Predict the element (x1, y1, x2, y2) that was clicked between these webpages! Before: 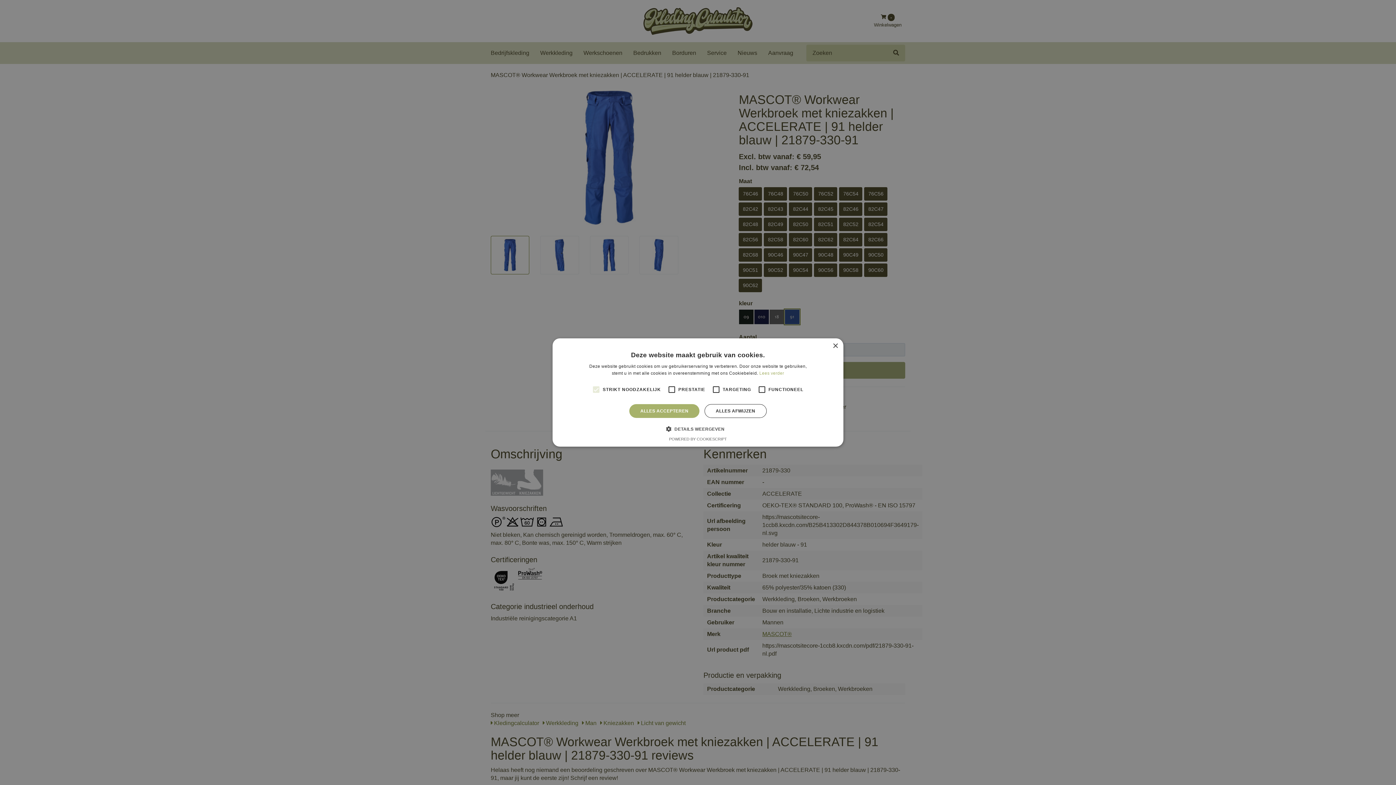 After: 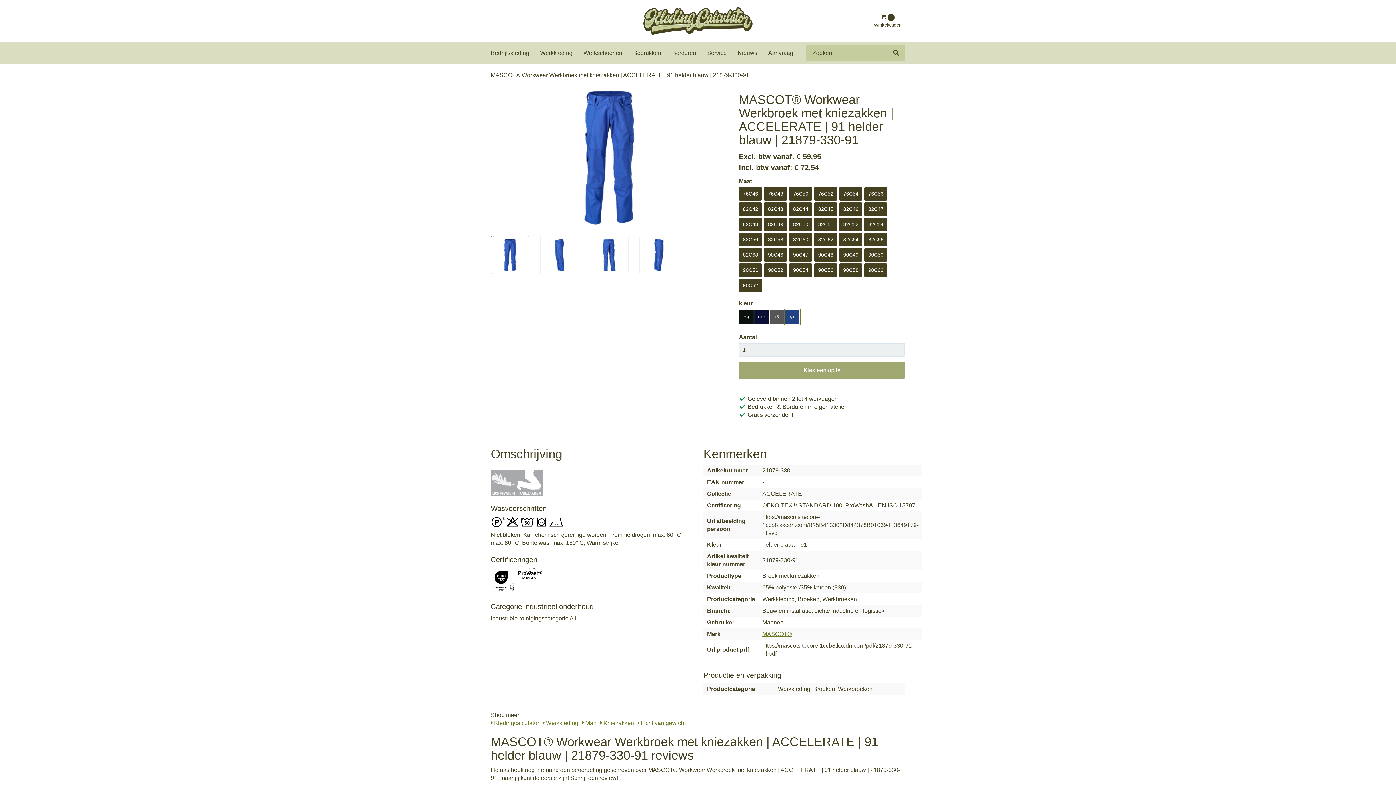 Action: label: ALLES AFWIJZEN bbox: (704, 404, 766, 418)